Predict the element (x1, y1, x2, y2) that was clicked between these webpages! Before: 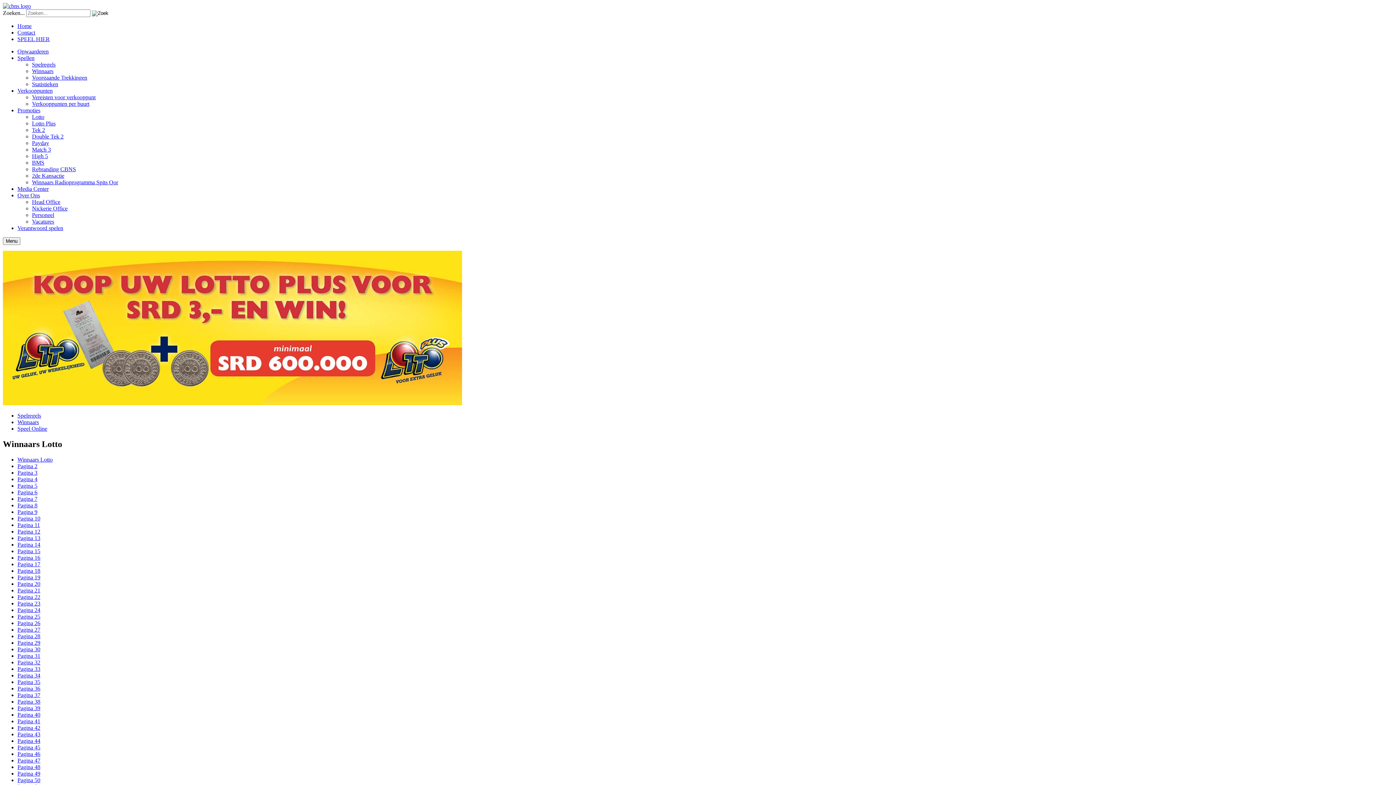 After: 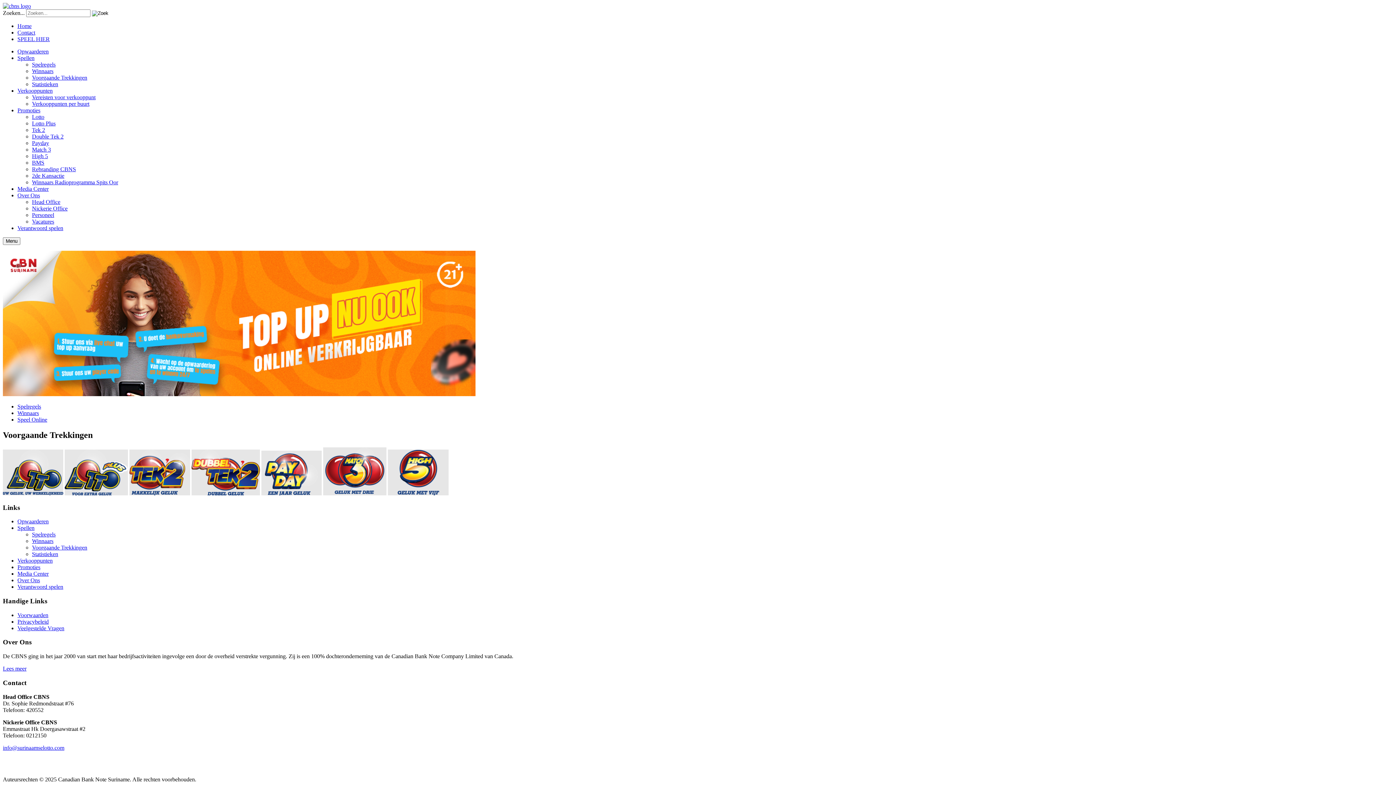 Action: bbox: (32, 74, 87, 80) label: Voorgaande Trekkingen